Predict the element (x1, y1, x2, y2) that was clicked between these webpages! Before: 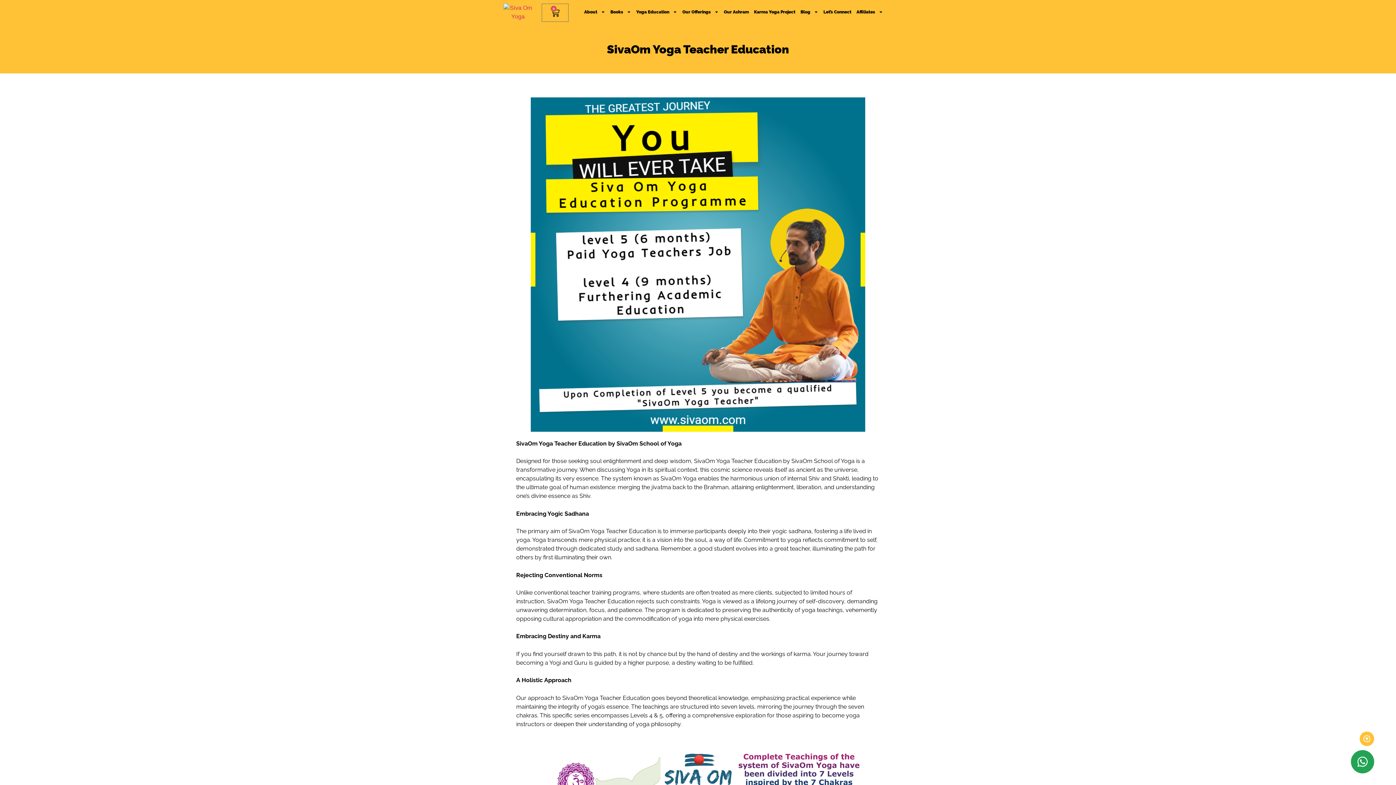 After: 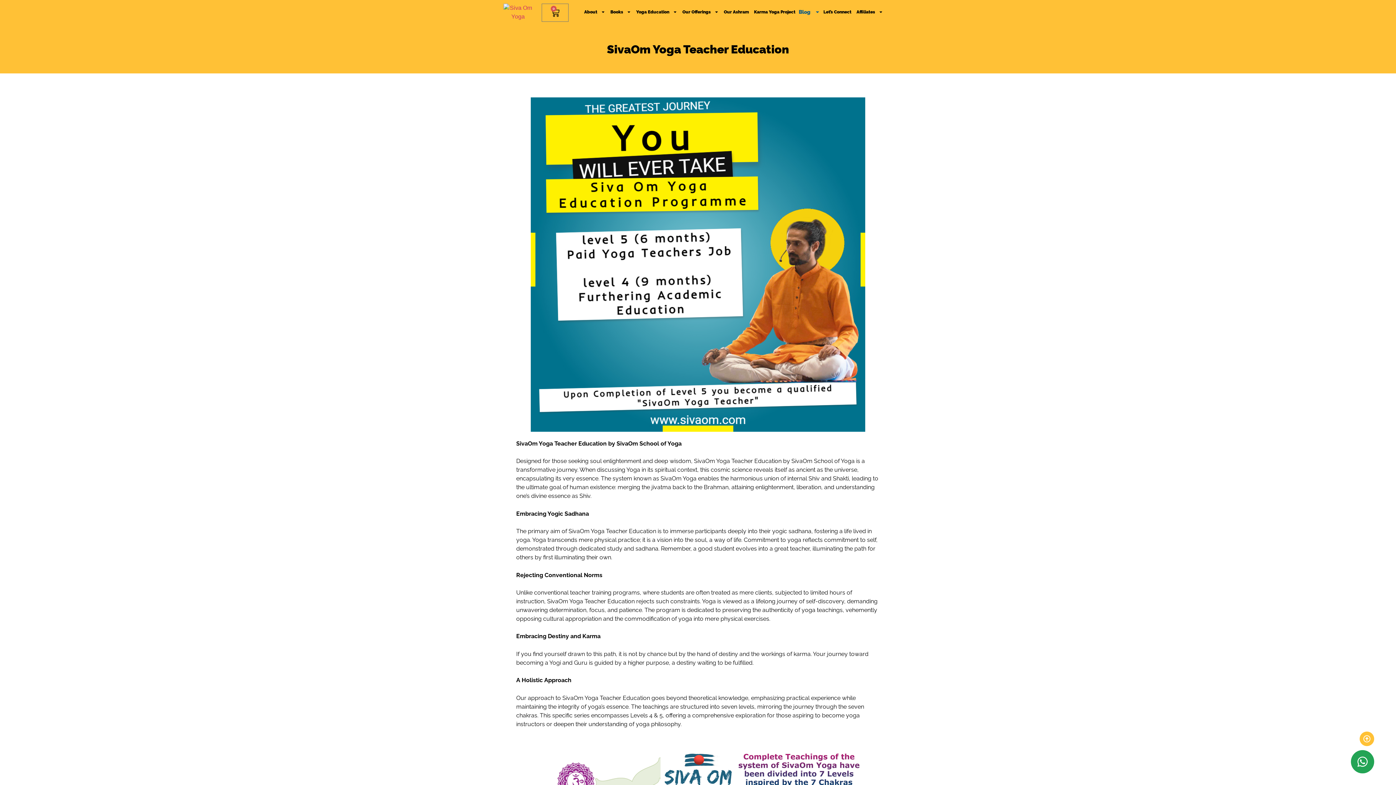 Action: bbox: (798, 3, 821, 20) label: Blog